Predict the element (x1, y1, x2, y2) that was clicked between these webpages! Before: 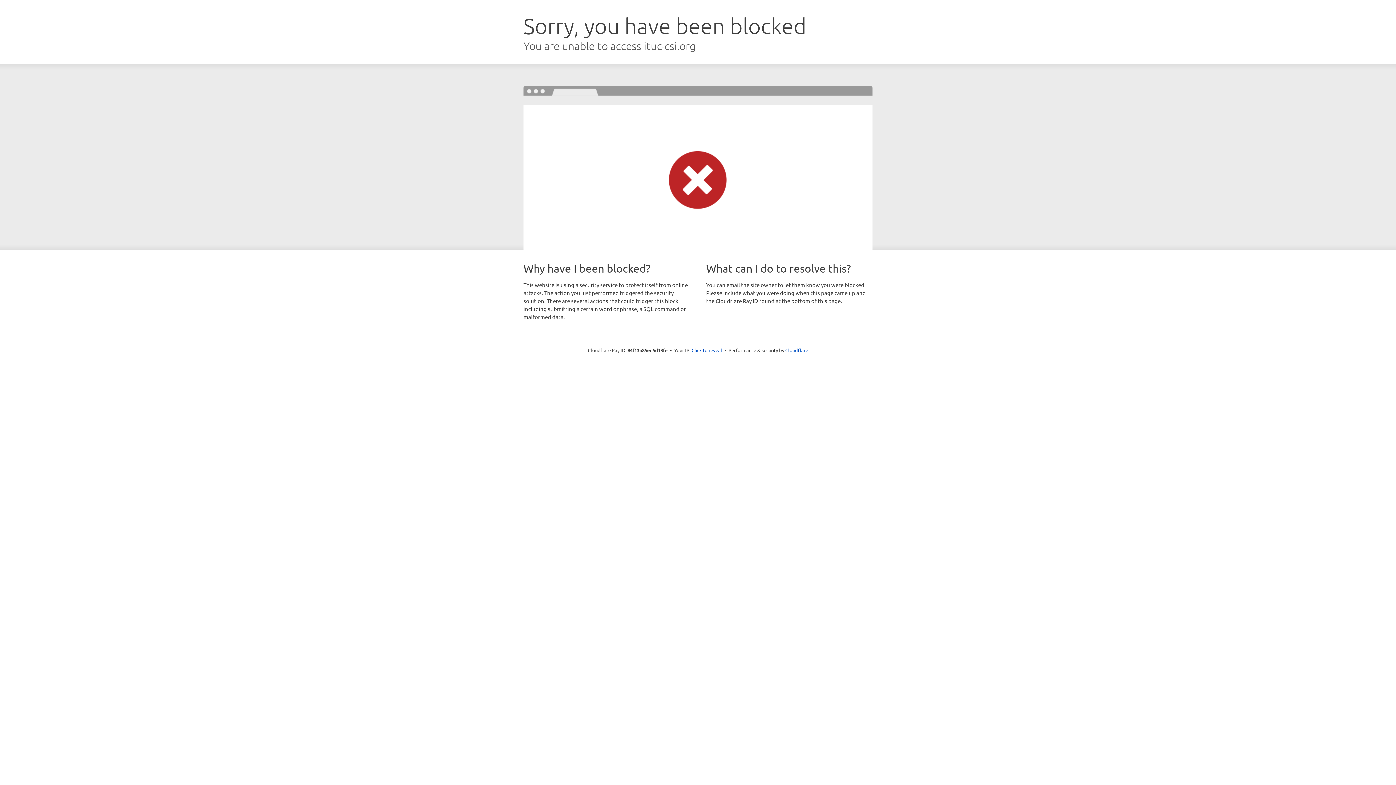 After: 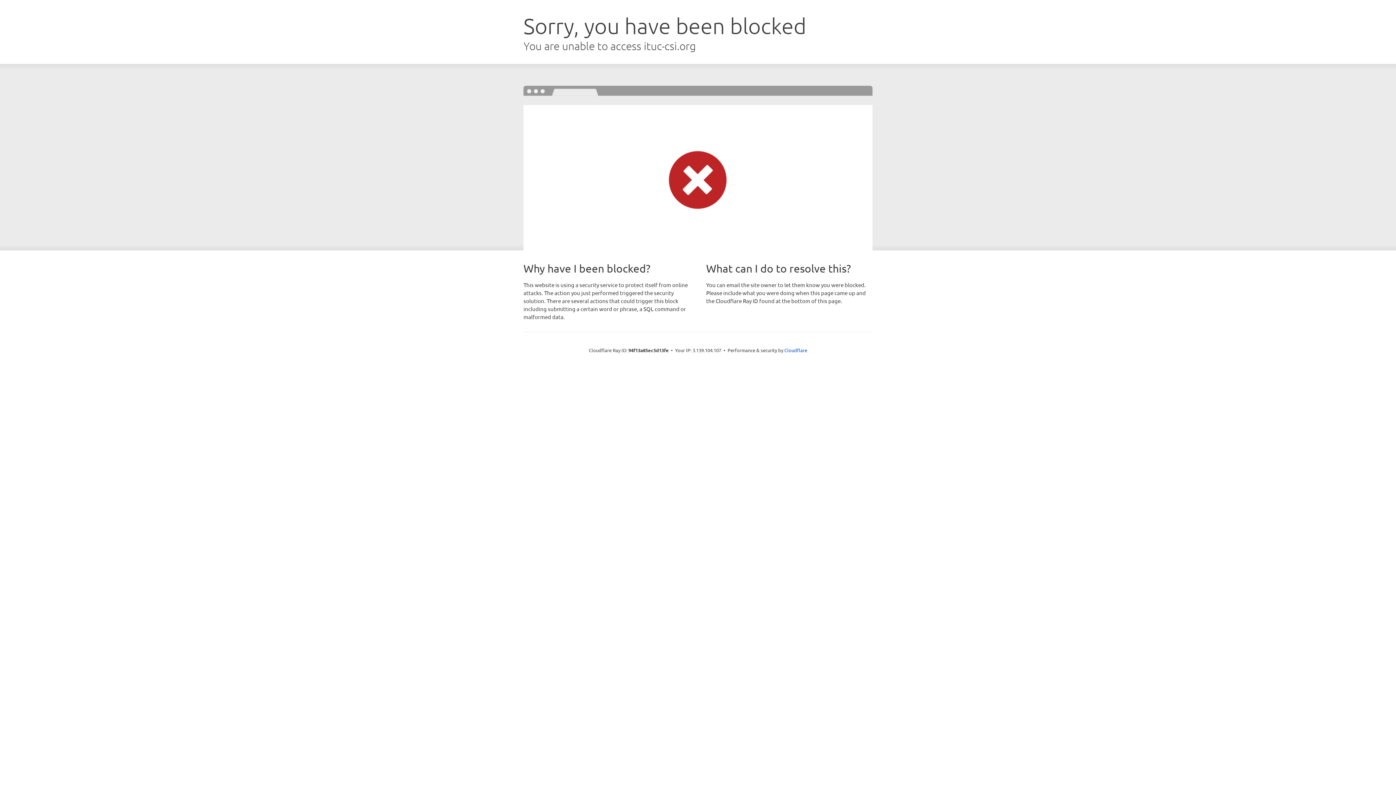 Action: label: Click to reveal bbox: (691, 346, 722, 353)